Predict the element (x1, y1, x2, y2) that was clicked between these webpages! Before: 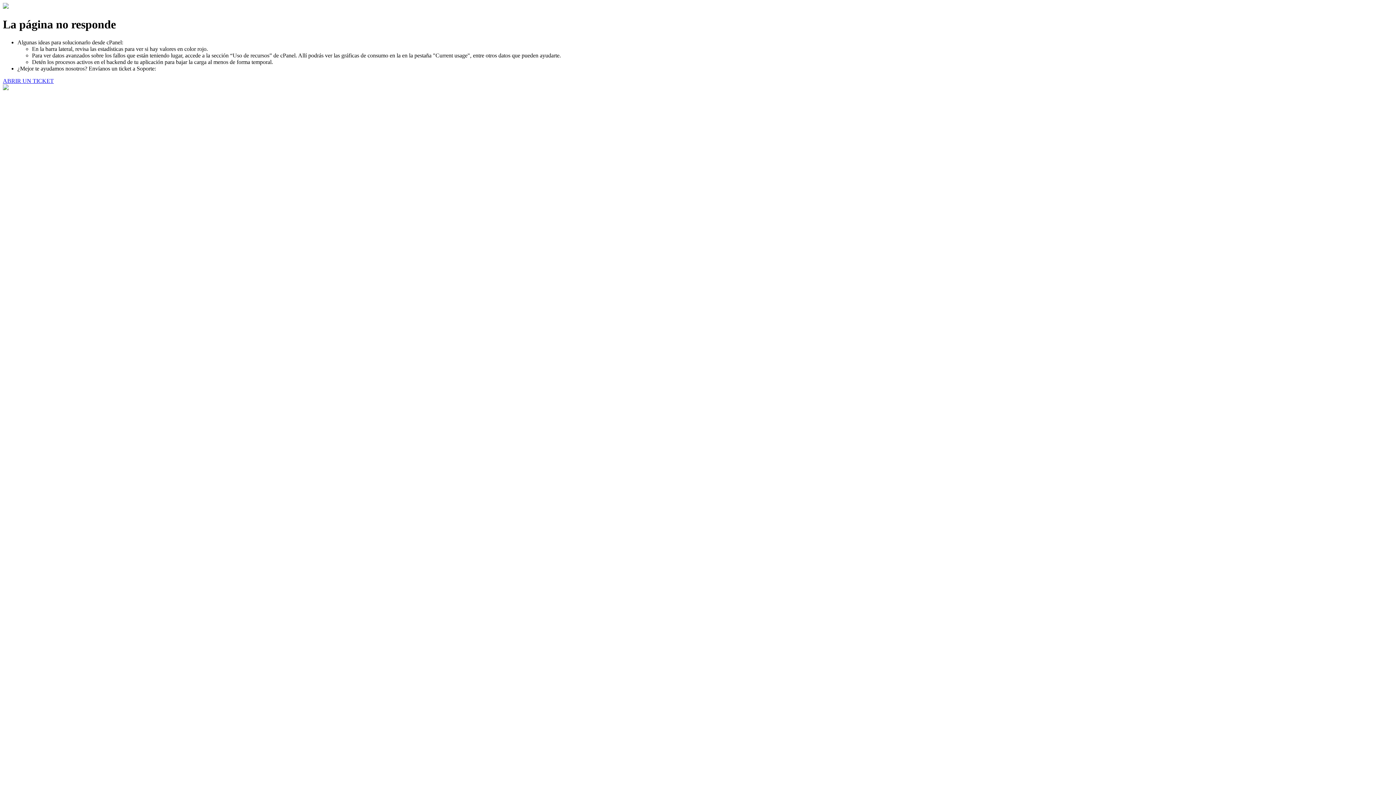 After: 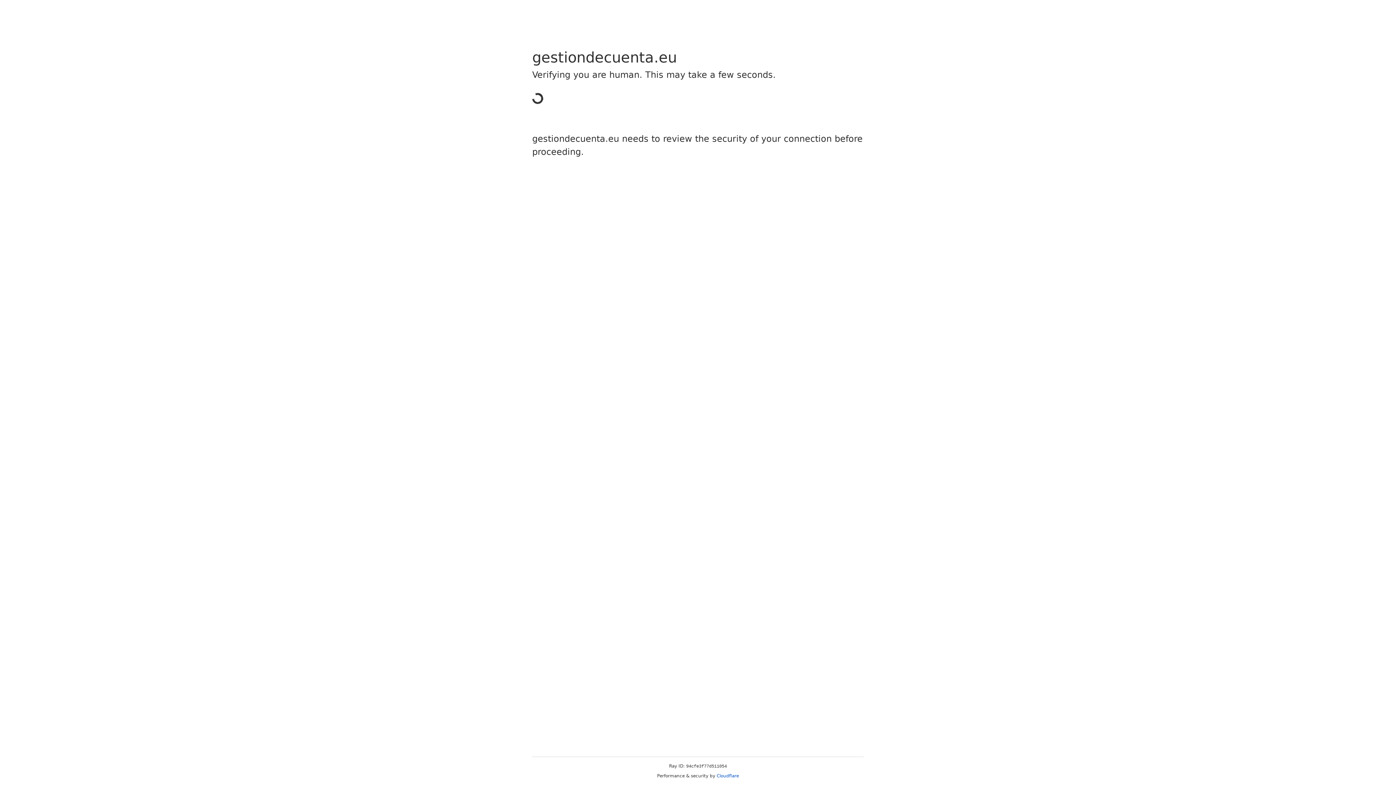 Action: label: ABRIR UN TICKET bbox: (2, 77, 53, 83)